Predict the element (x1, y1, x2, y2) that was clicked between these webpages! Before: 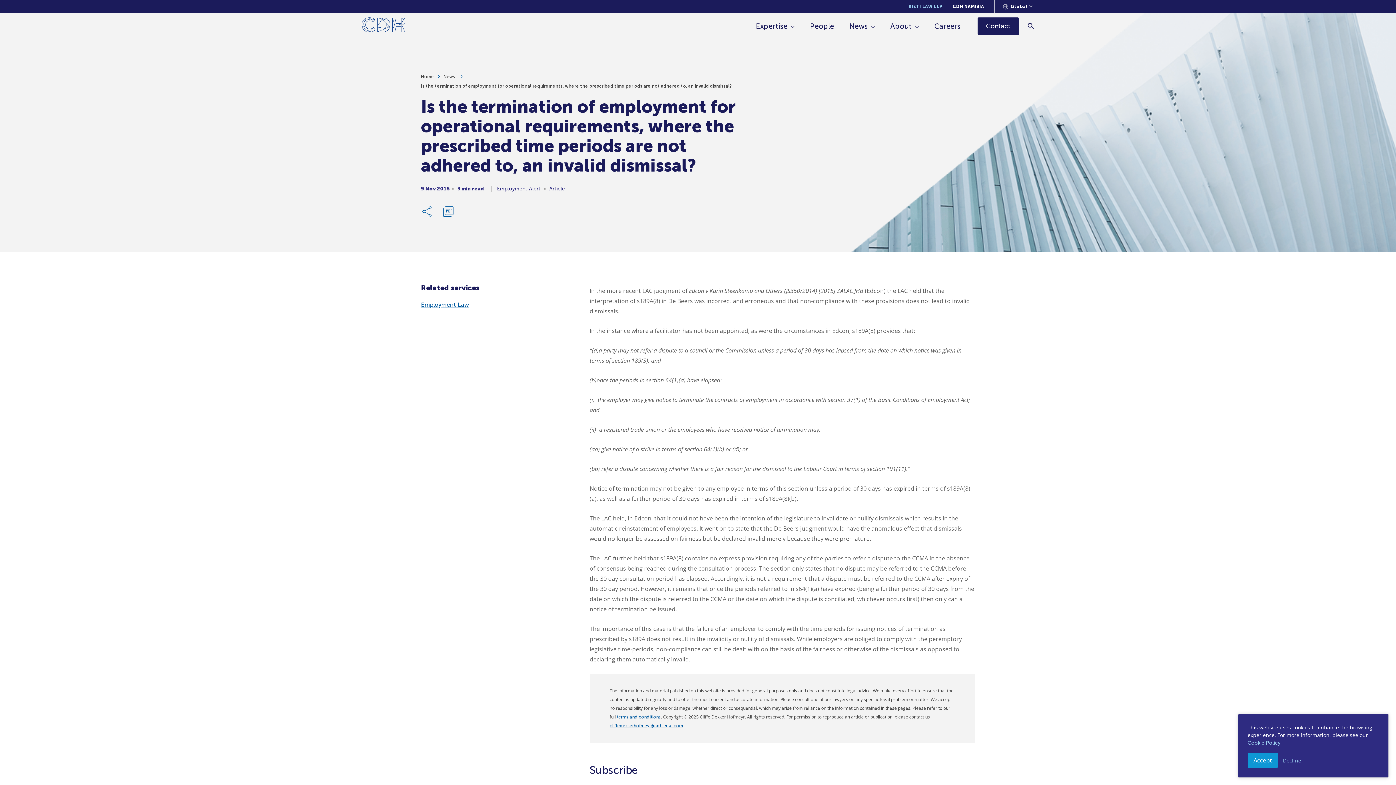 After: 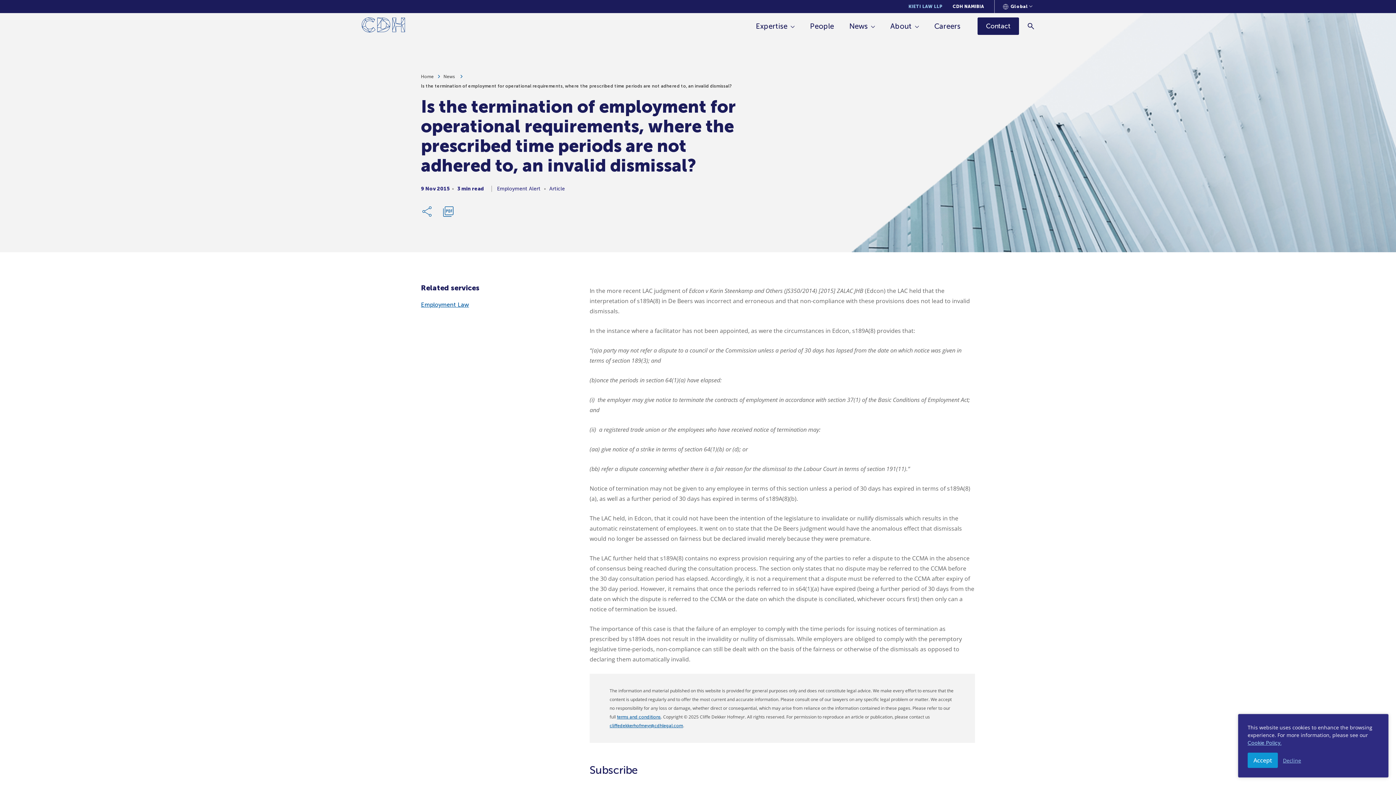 Action: label: Is the termination of employment for operational requirements, where the prescribed time periods are not adhered to, an invalid dismissal? bbox: (421, 83, 732, 88)